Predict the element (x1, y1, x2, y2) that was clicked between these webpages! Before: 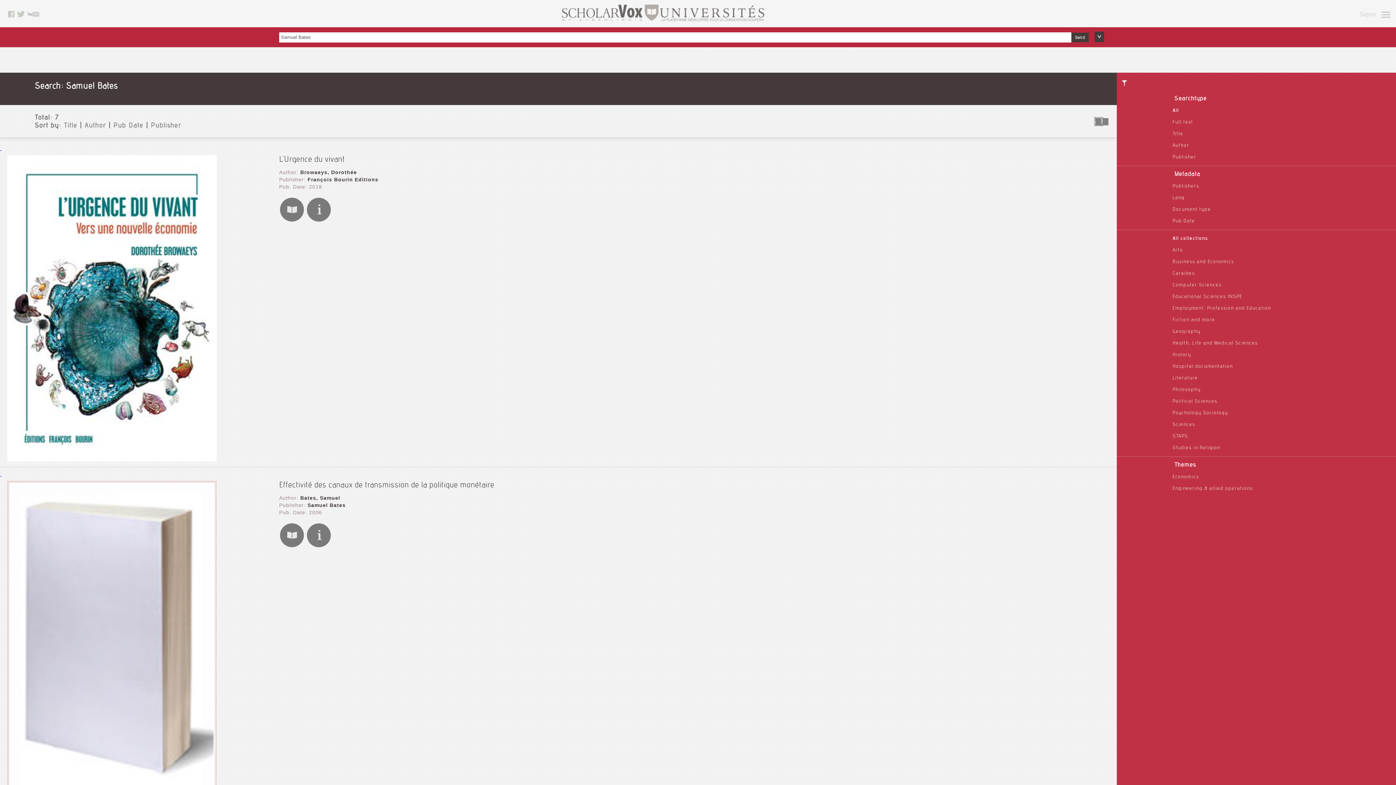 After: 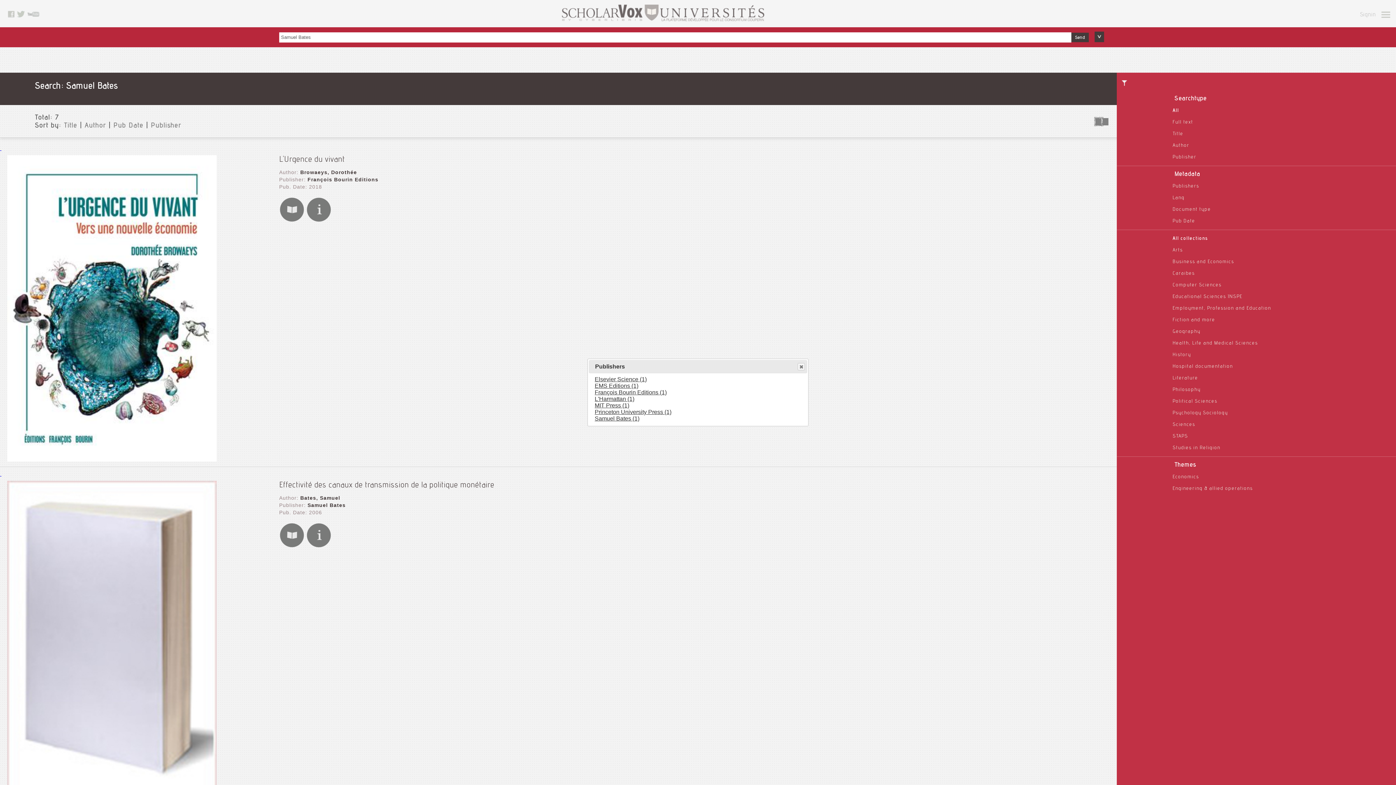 Action: label: Publishers bbox: (1172, 184, 1199, 189)